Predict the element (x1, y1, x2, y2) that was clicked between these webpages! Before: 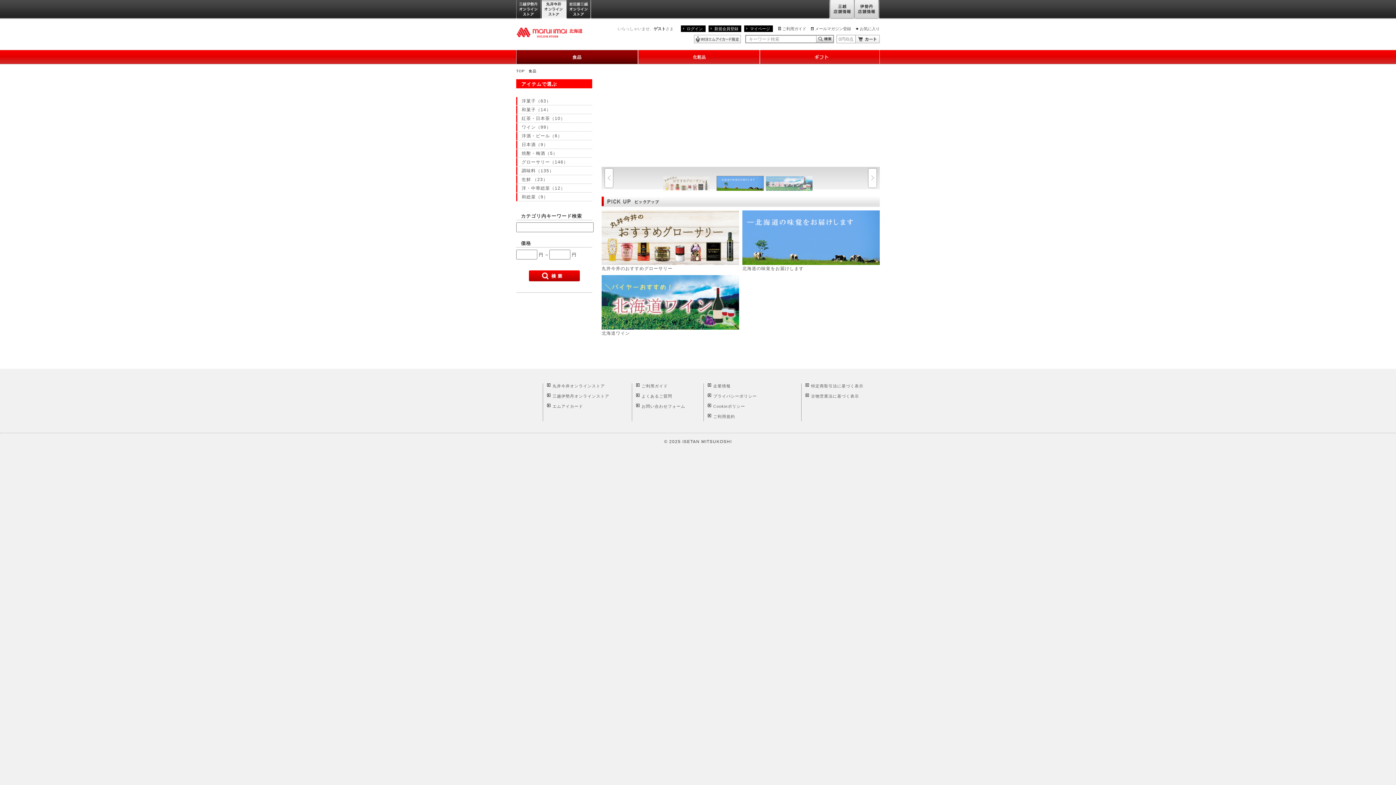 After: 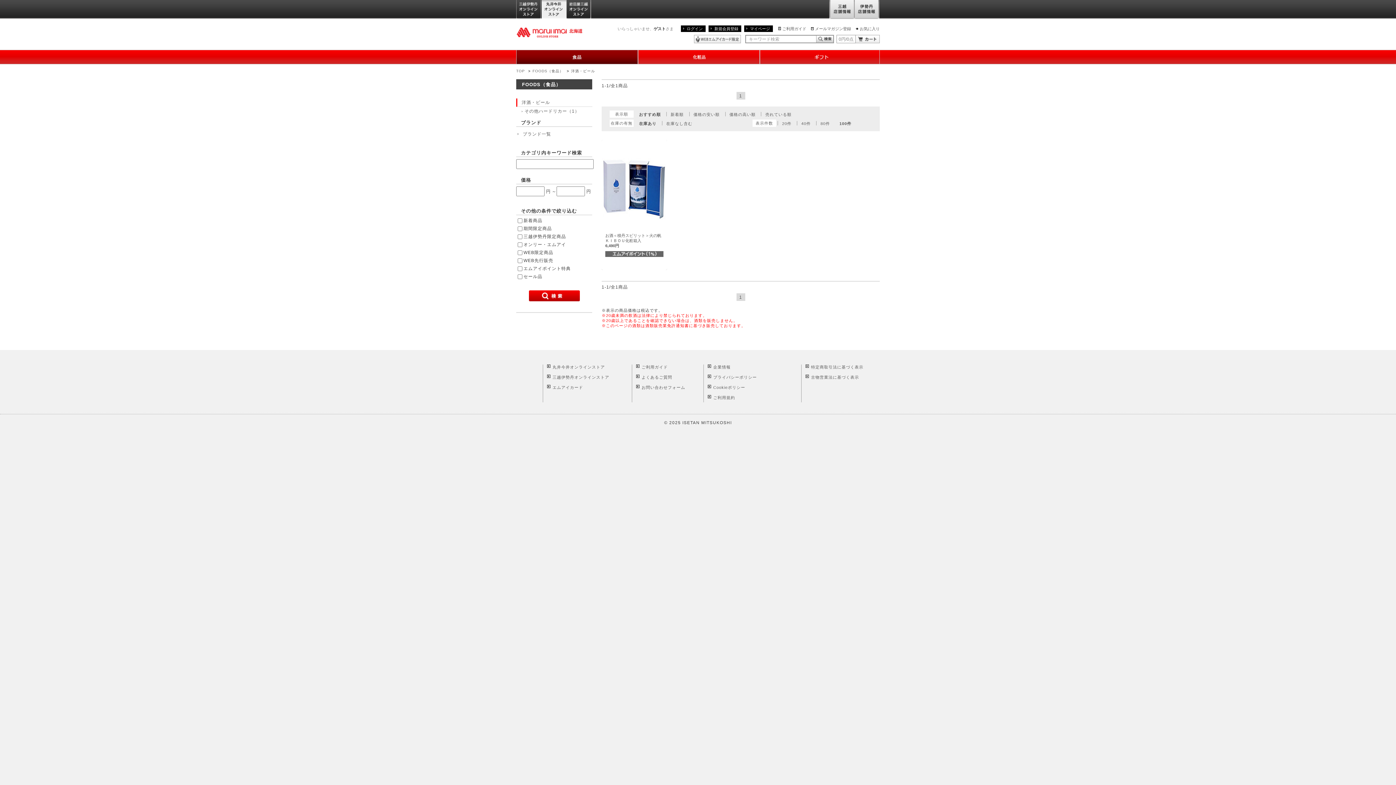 Action: label: 洋酒・ビール（6） bbox: (516, 132, 592, 140)